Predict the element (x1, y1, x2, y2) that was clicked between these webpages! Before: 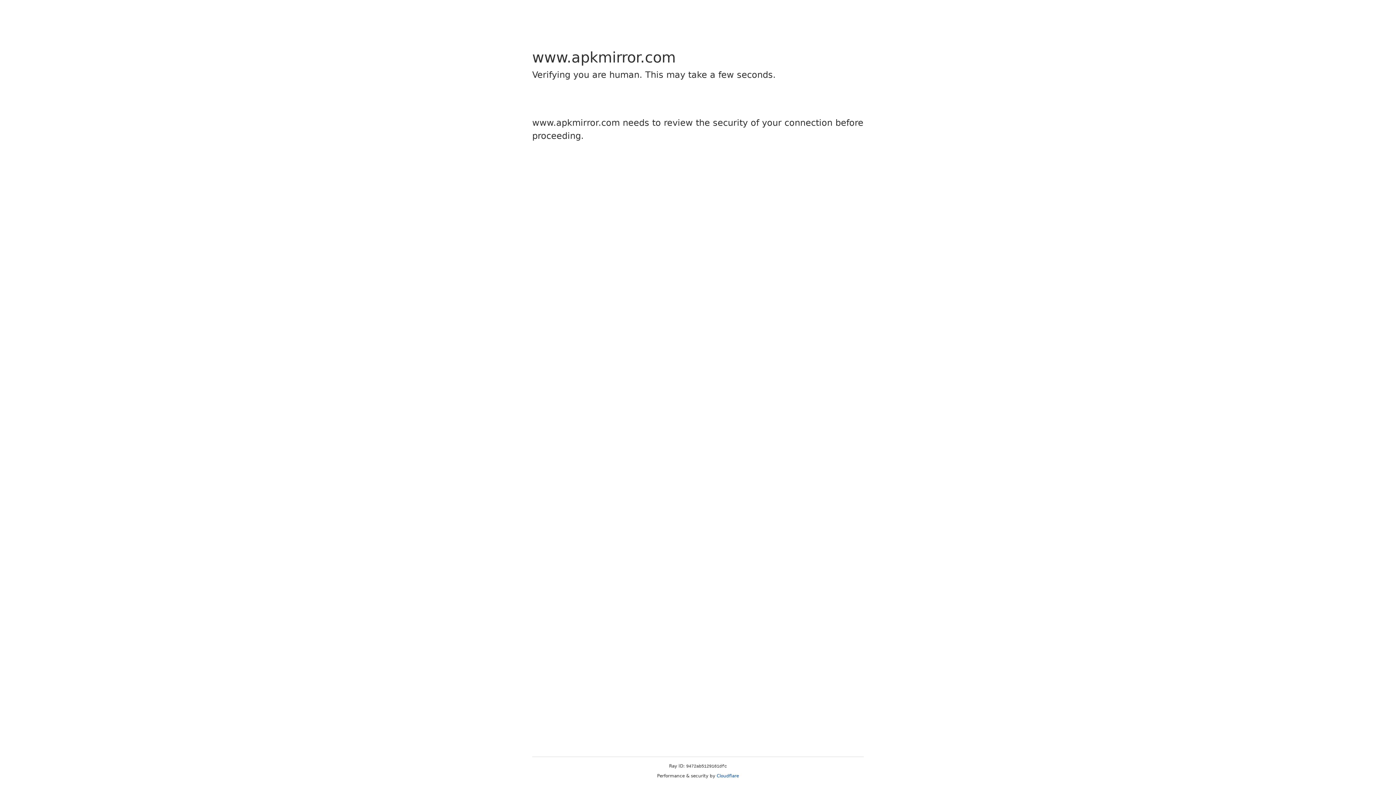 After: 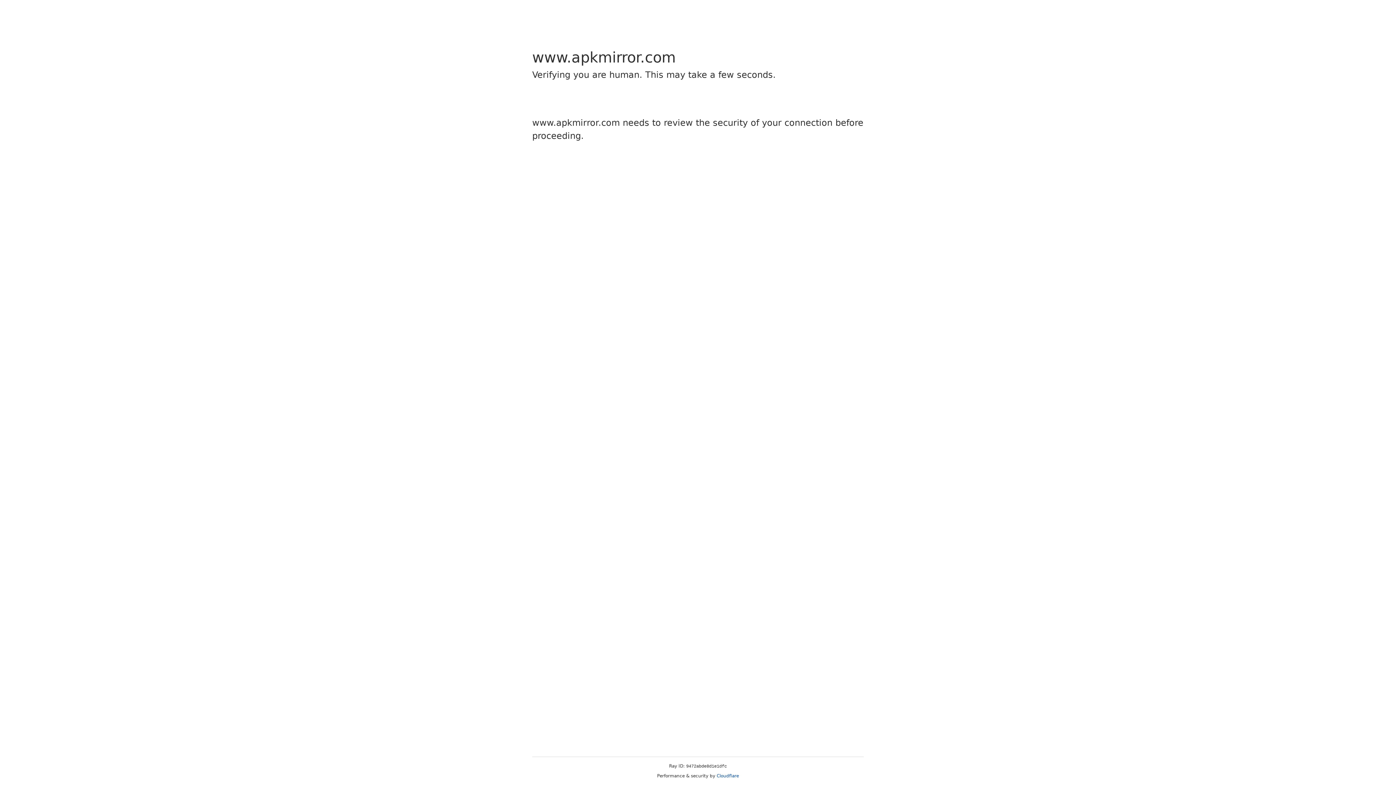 Action: label: Cloudflare bbox: (716, 773, 739, 778)